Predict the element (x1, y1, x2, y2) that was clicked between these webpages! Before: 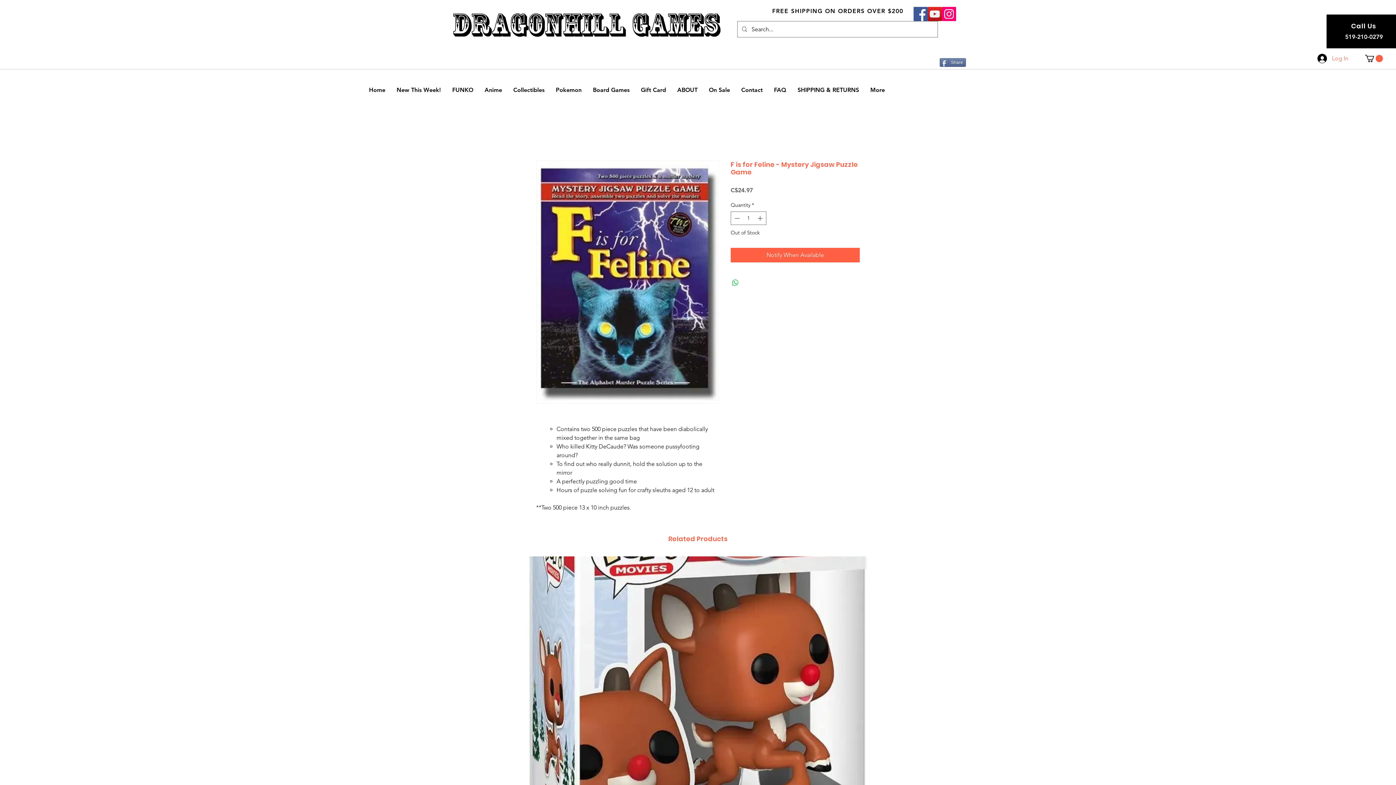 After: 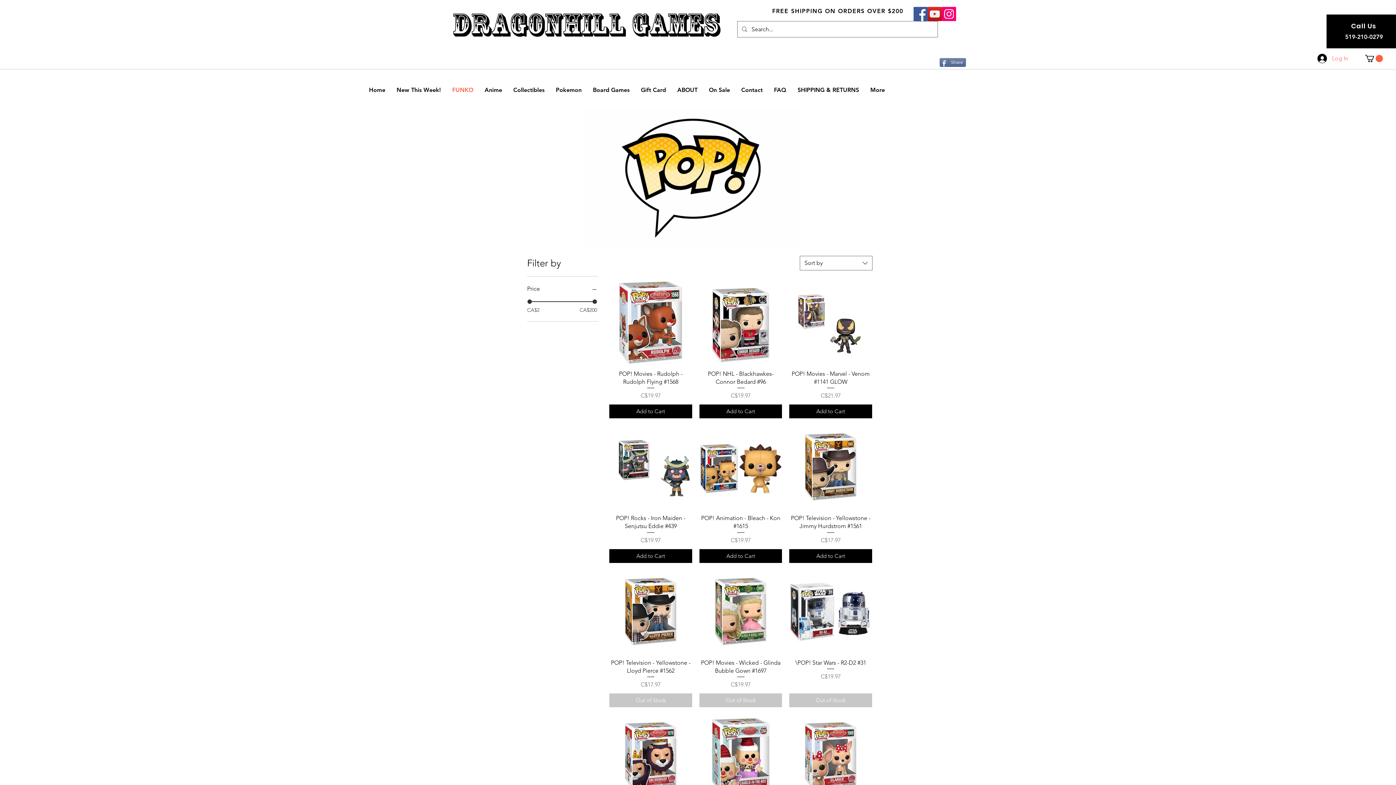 Action: label: FUNKO bbox: (446, 70, 478, 109)